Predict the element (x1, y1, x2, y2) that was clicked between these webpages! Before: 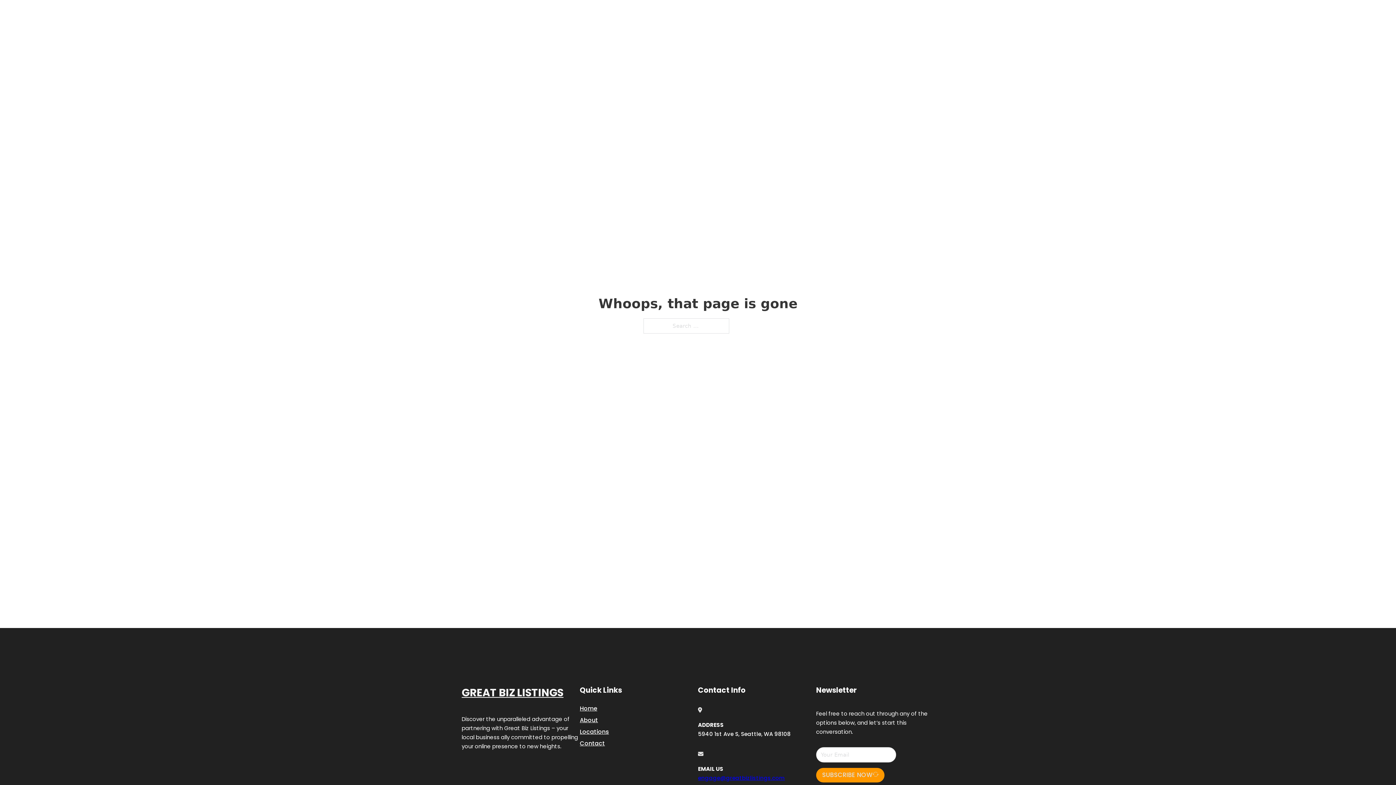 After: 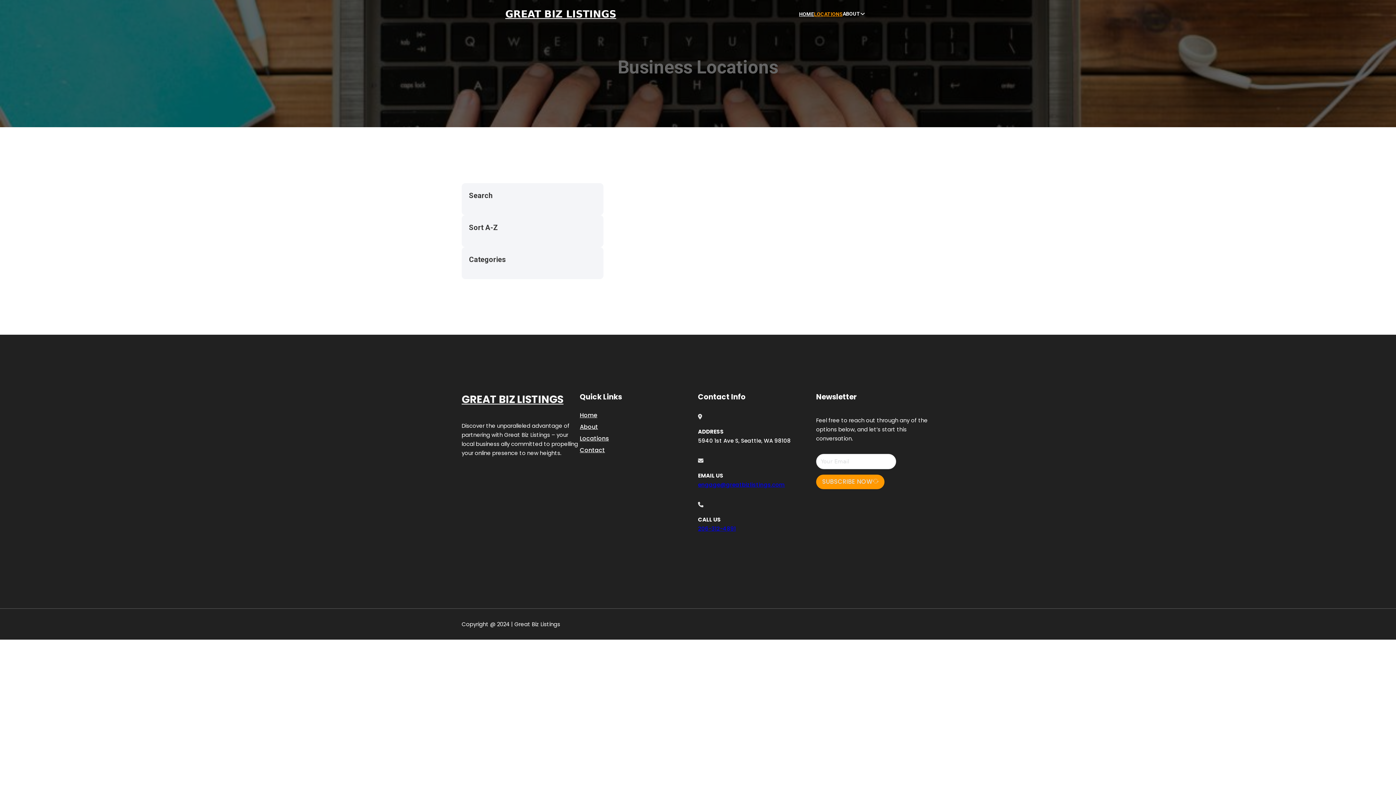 Action: label: Locations bbox: (580, 727, 609, 736)